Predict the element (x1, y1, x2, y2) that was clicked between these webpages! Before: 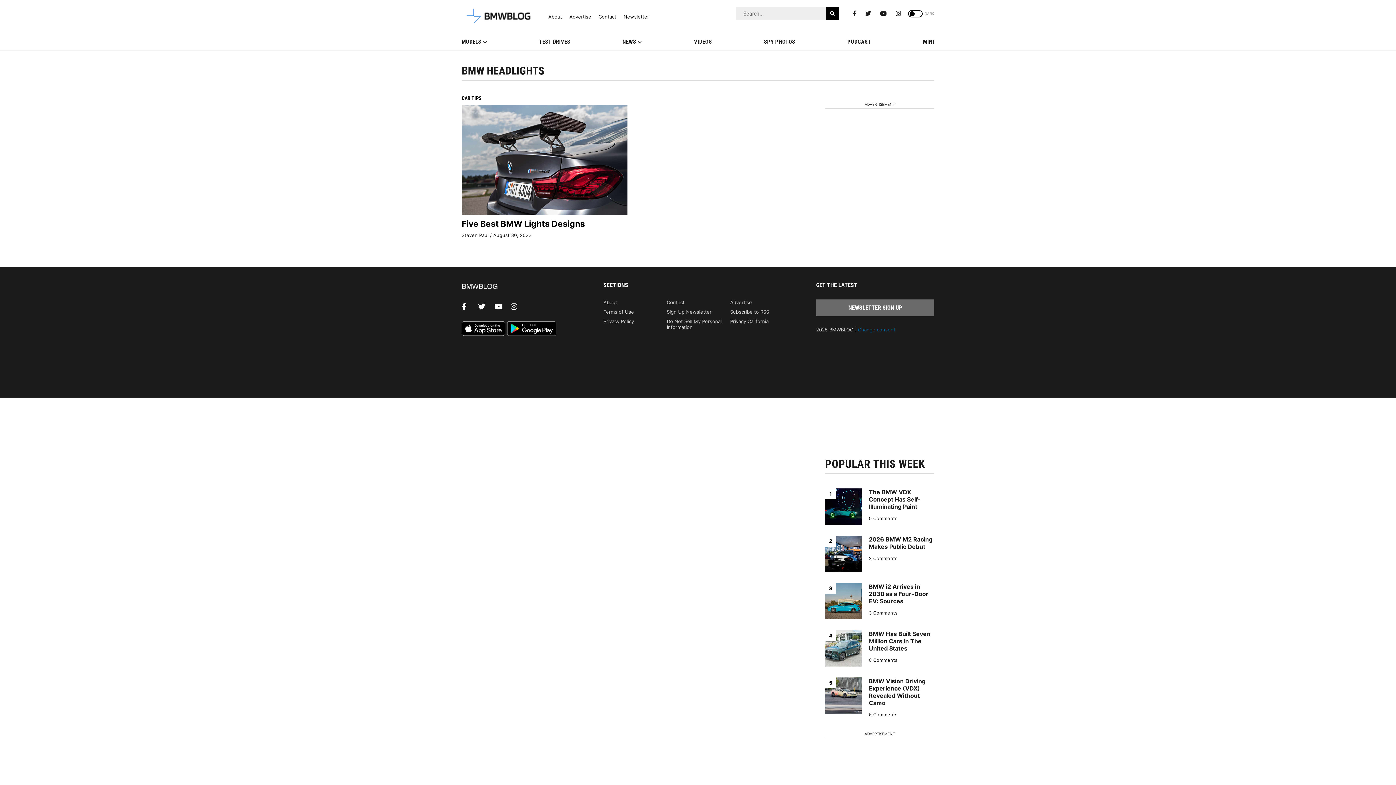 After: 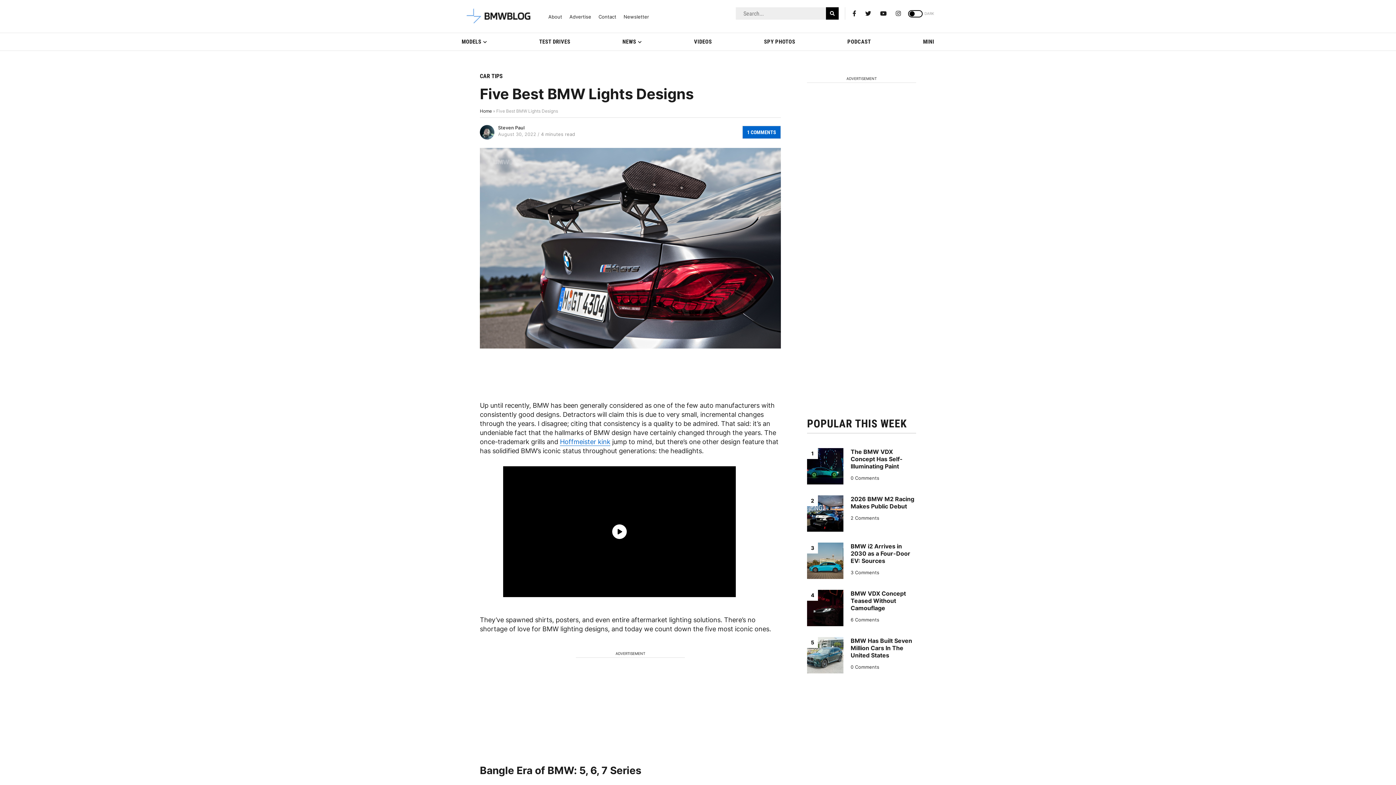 Action: bbox: (461, 104, 627, 215)